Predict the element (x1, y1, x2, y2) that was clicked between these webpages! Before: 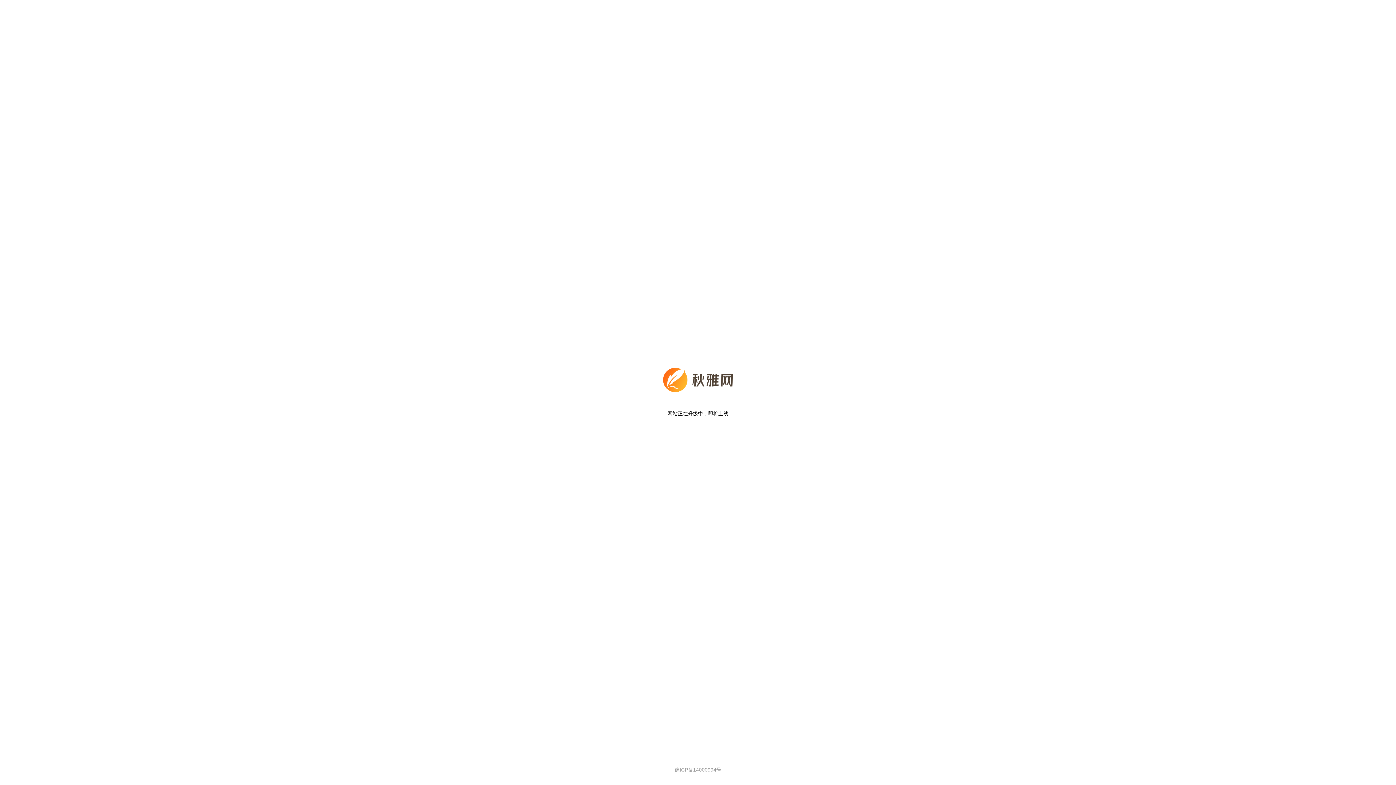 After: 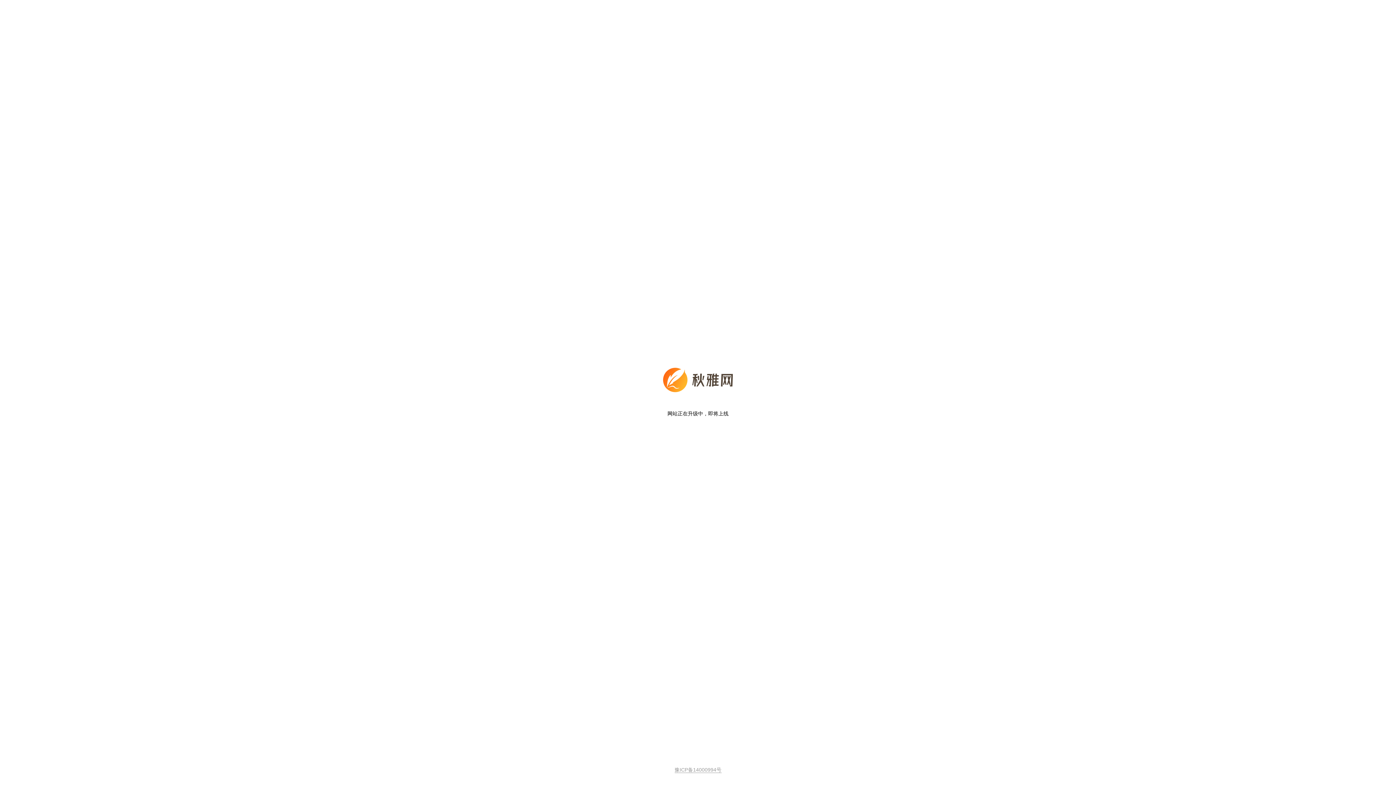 Action: label: 豫ICP备14000994号 bbox: (674, 767, 721, 773)